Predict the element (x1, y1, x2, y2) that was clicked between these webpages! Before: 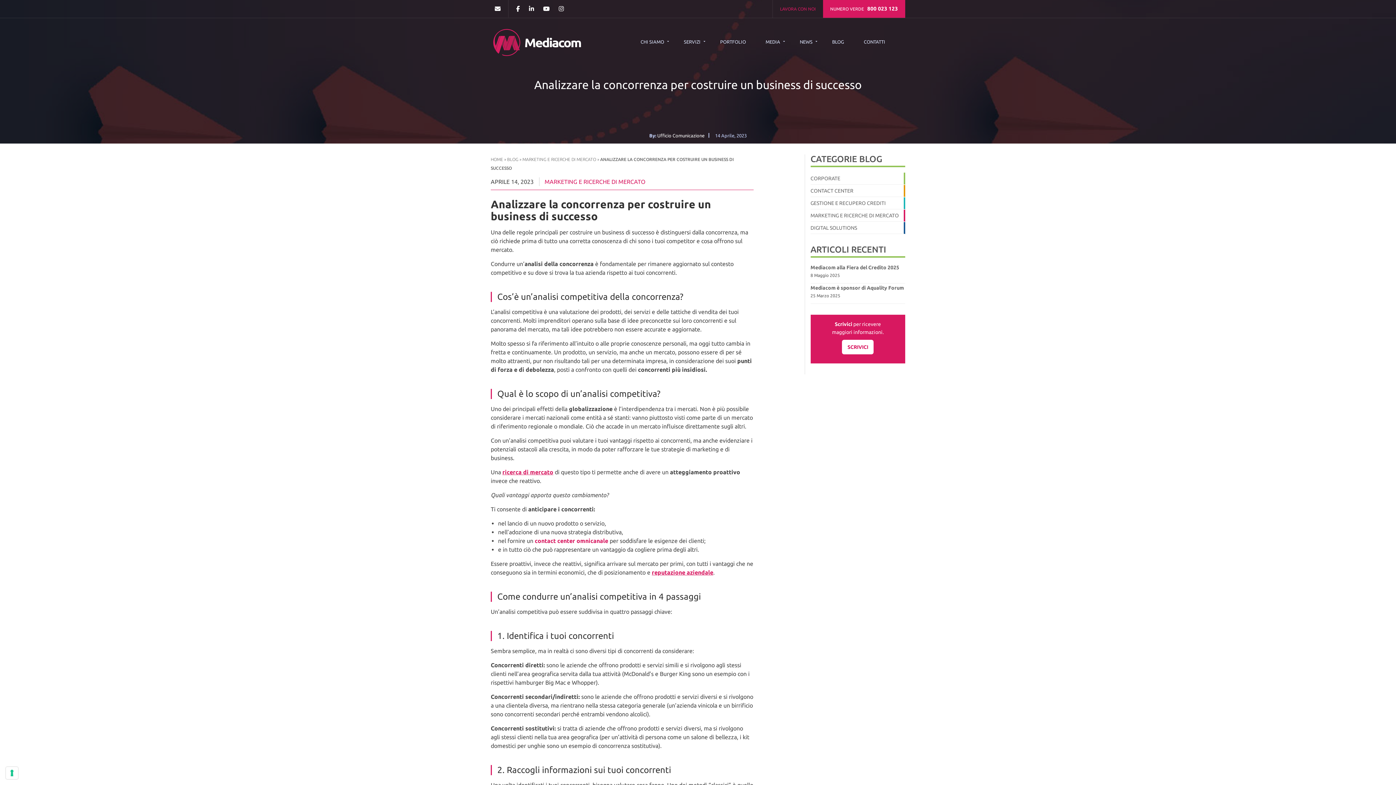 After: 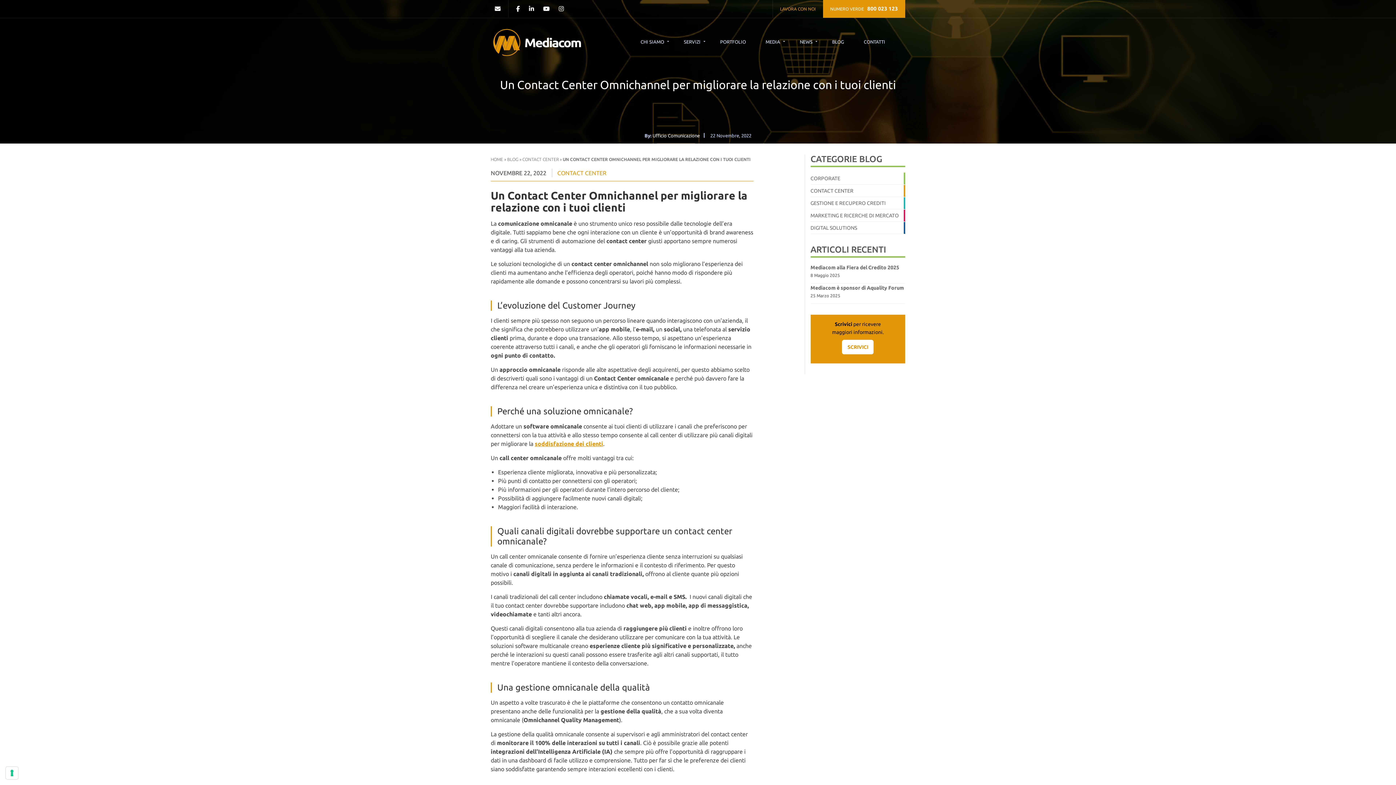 Action: label: contact center omnicanale bbox: (534, 537, 608, 544)